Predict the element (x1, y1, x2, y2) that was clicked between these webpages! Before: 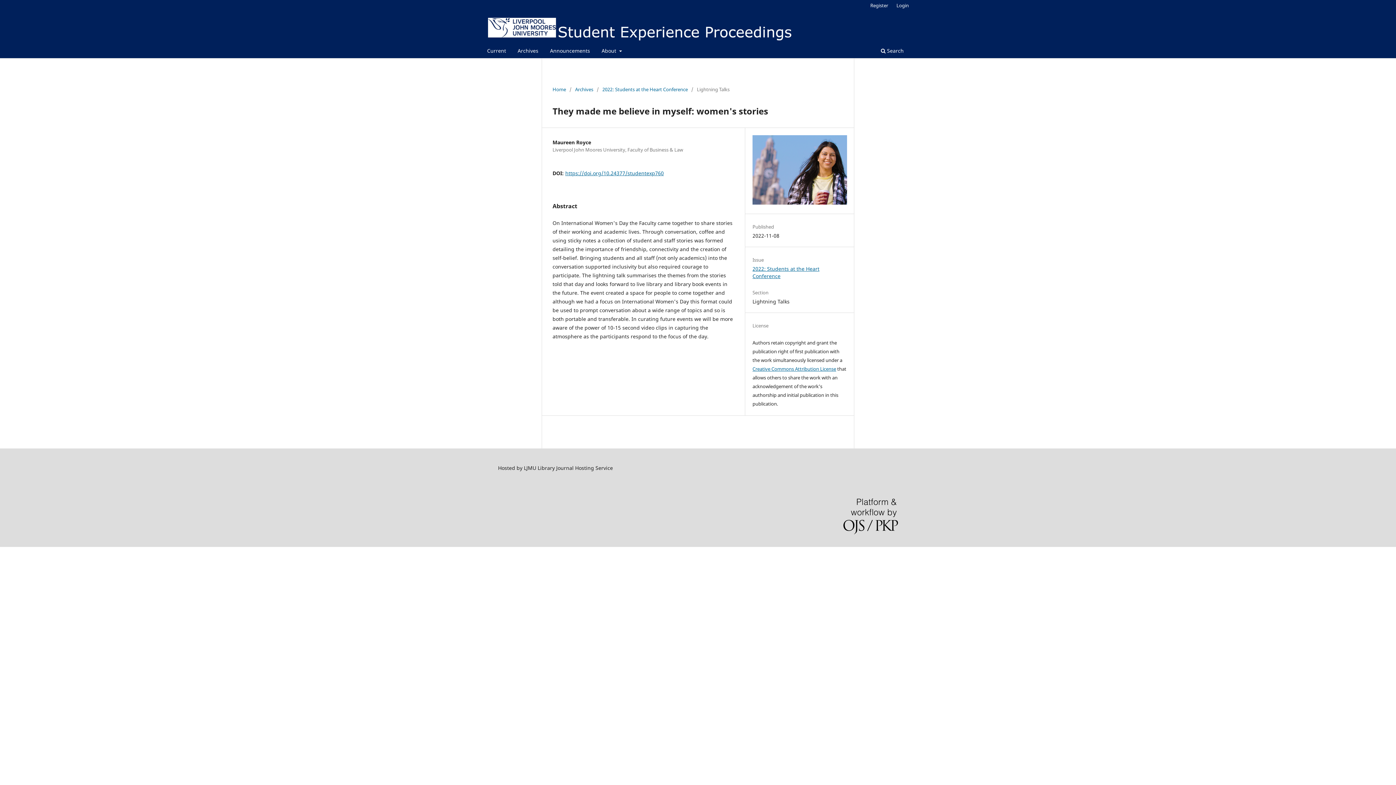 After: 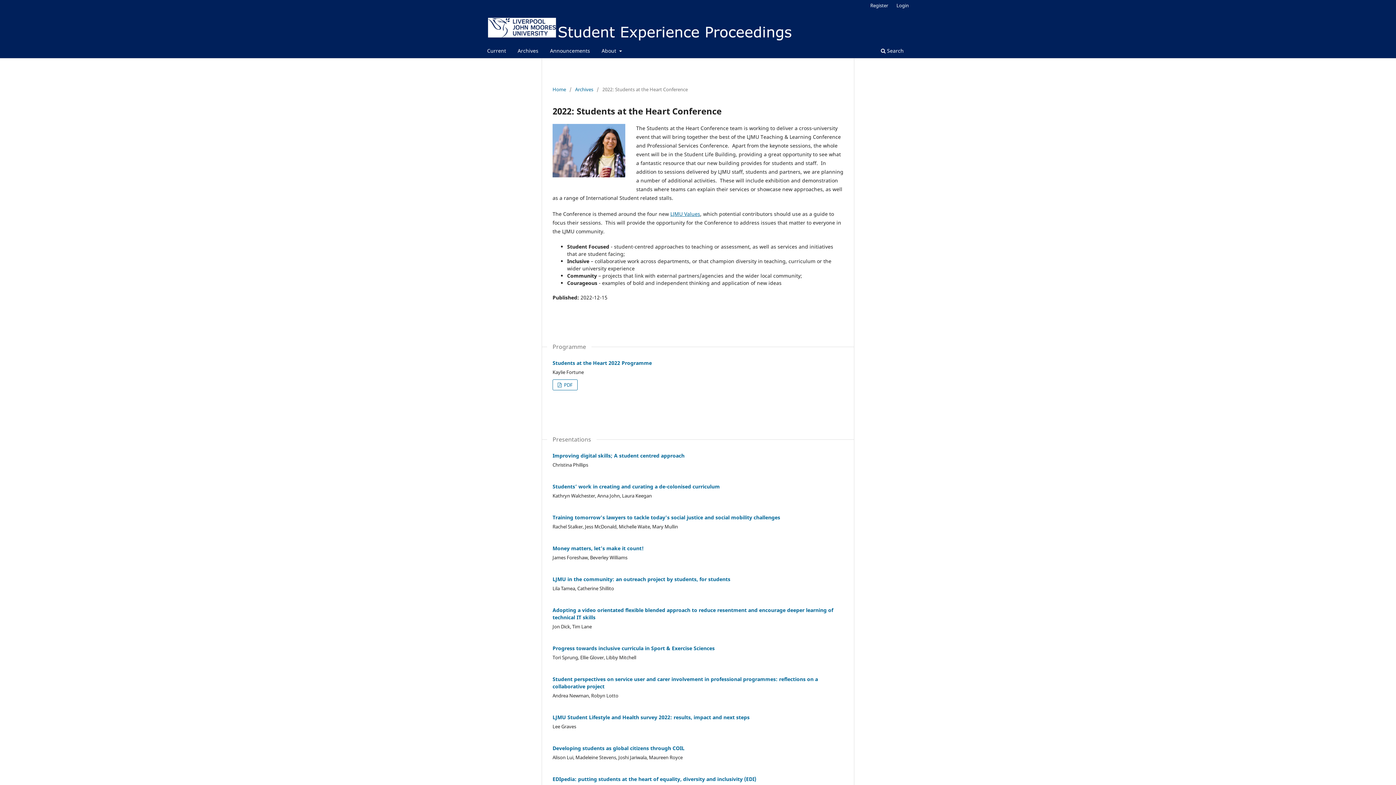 Action: bbox: (752, 199, 847, 206)